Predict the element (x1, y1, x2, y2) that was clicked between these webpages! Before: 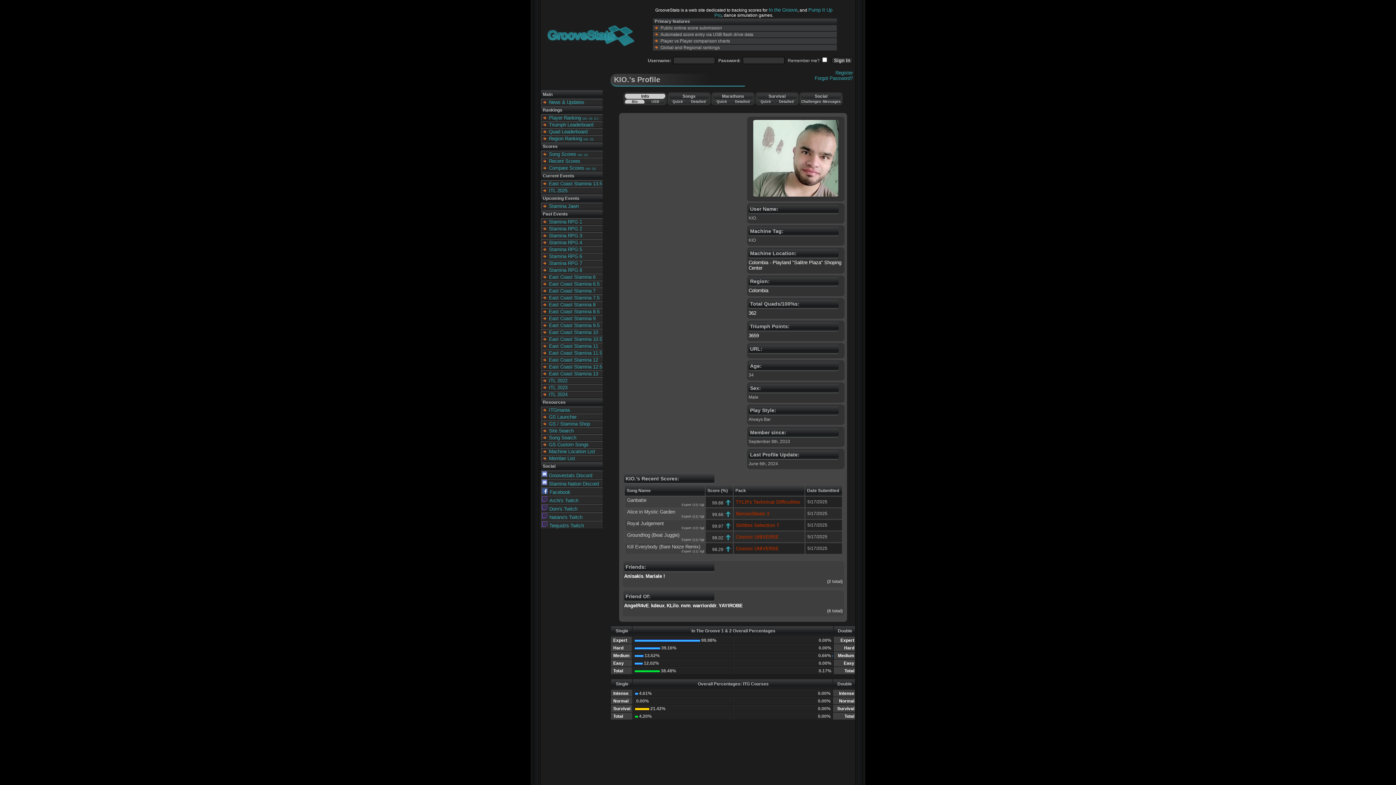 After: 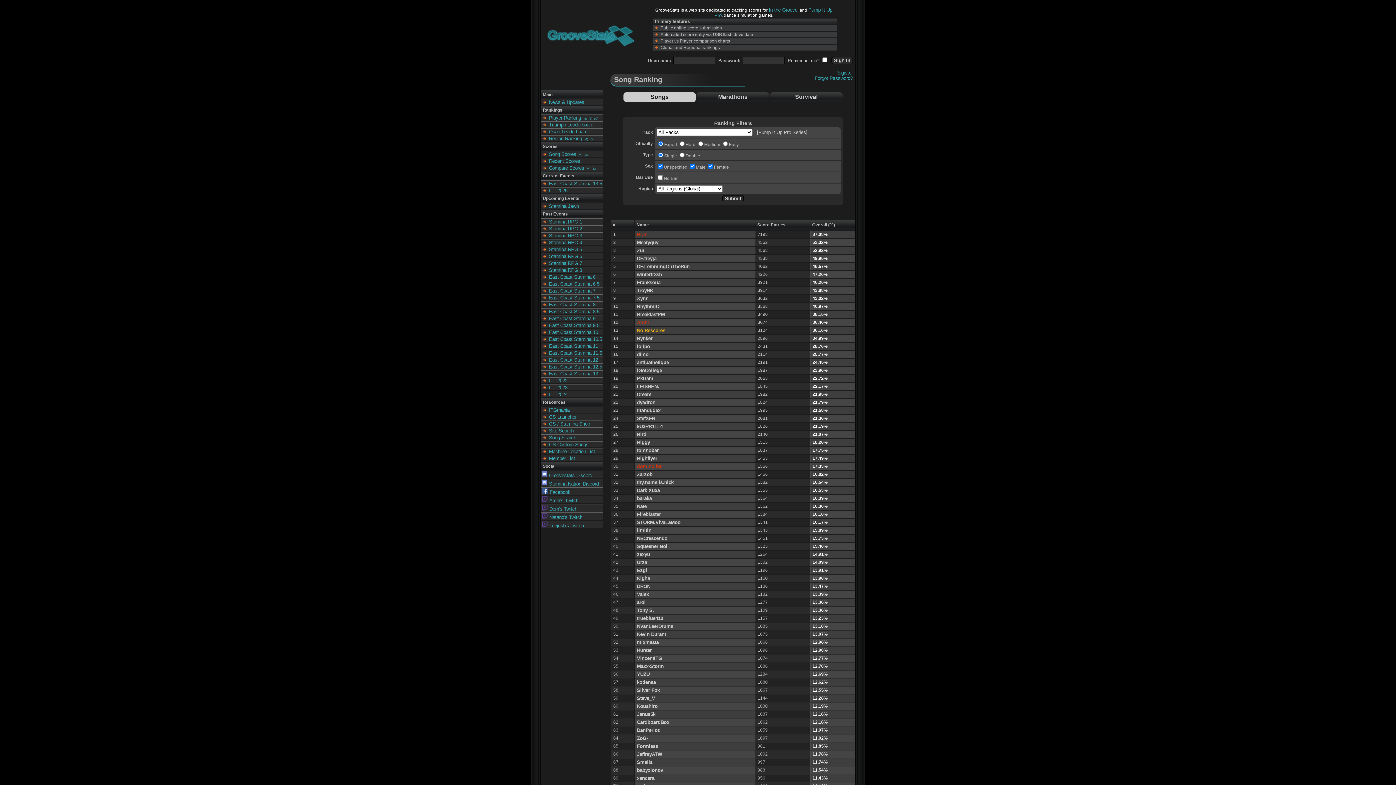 Action: label: Player Ranking bbox: (549, 115, 581, 120)